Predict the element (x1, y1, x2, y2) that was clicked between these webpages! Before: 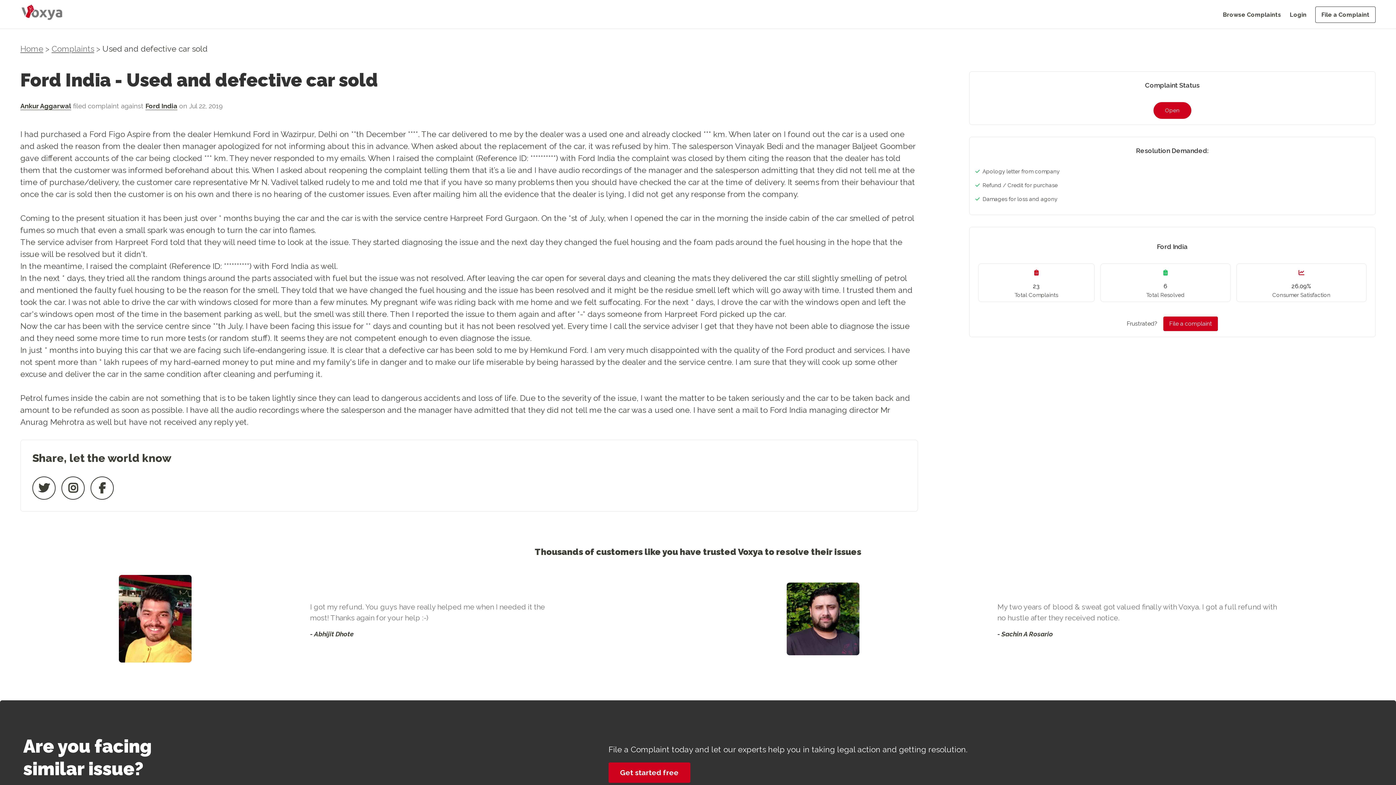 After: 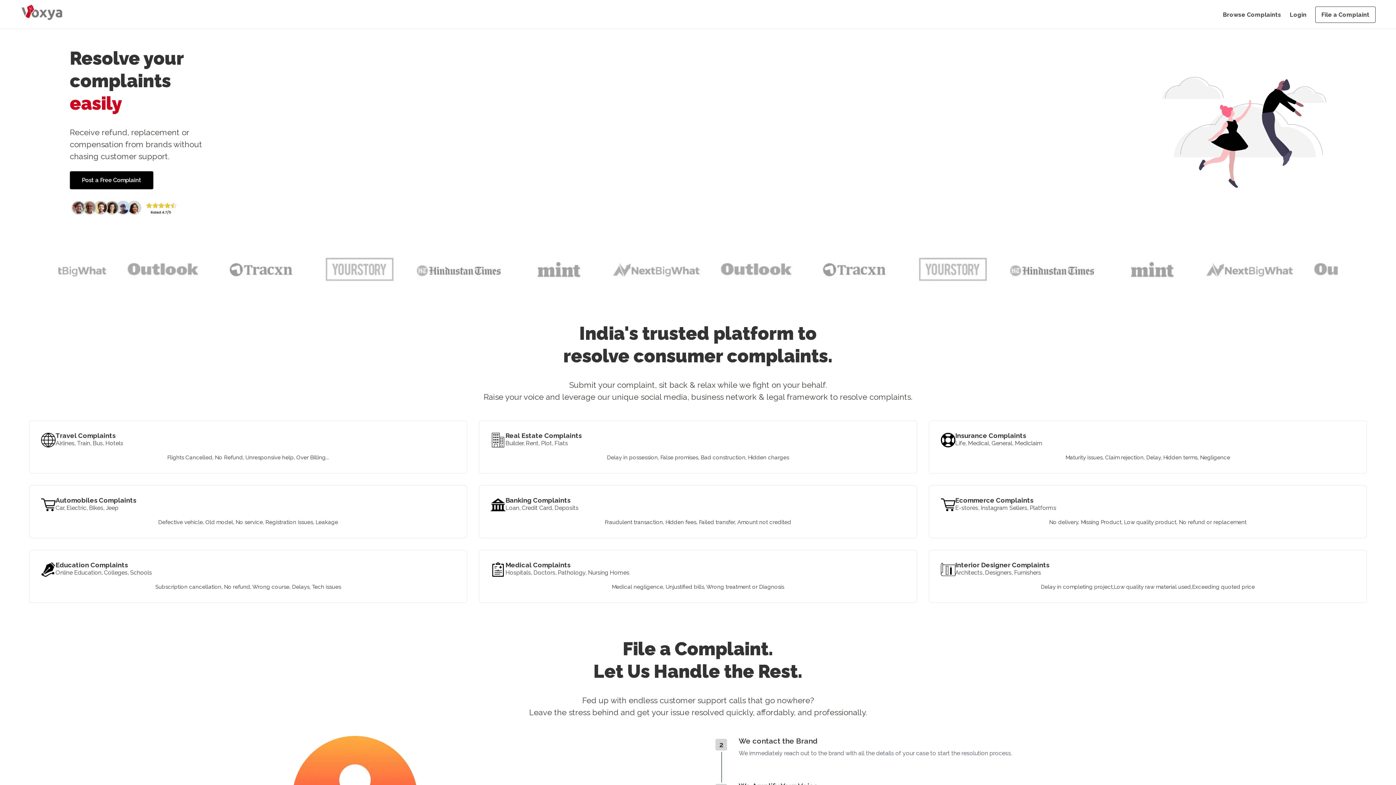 Action: bbox: (20, 0, 64, 21)